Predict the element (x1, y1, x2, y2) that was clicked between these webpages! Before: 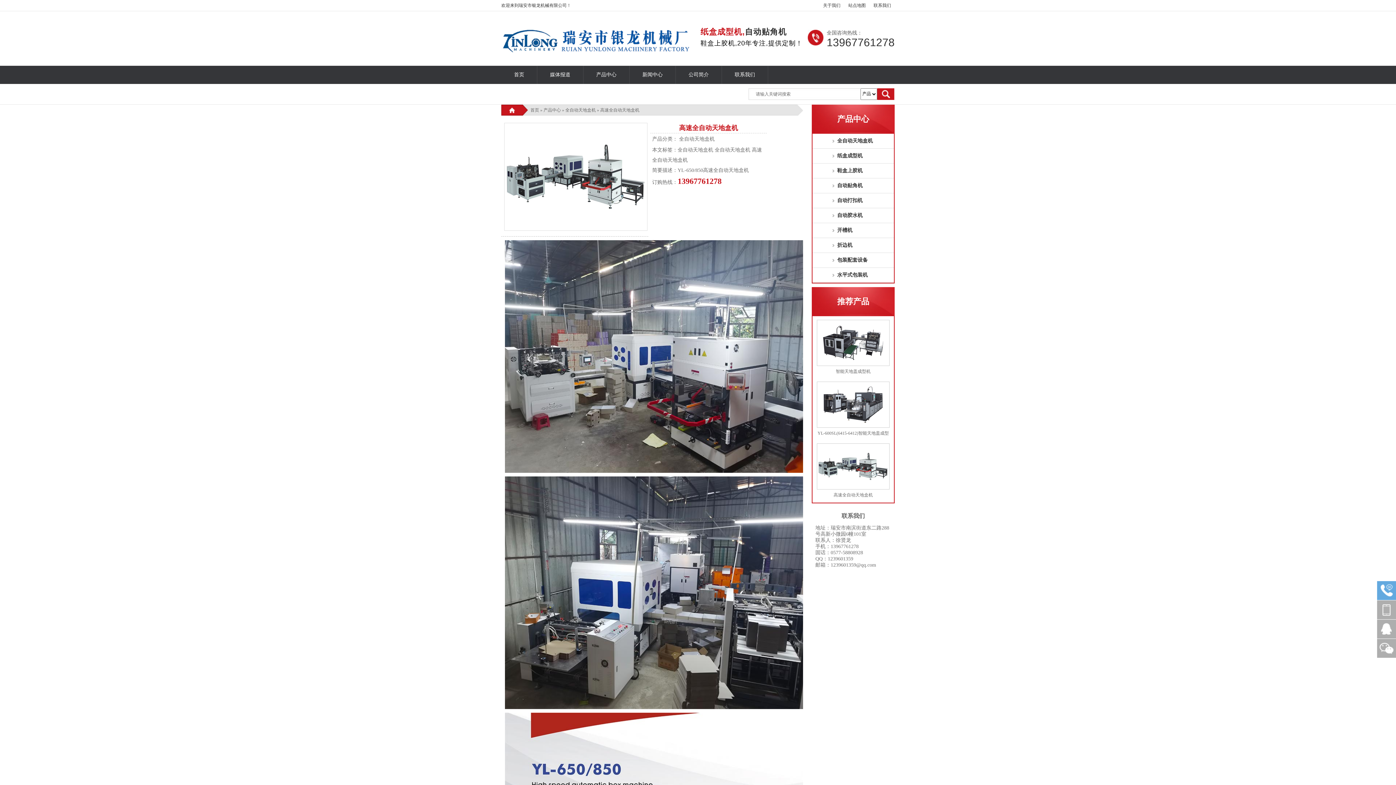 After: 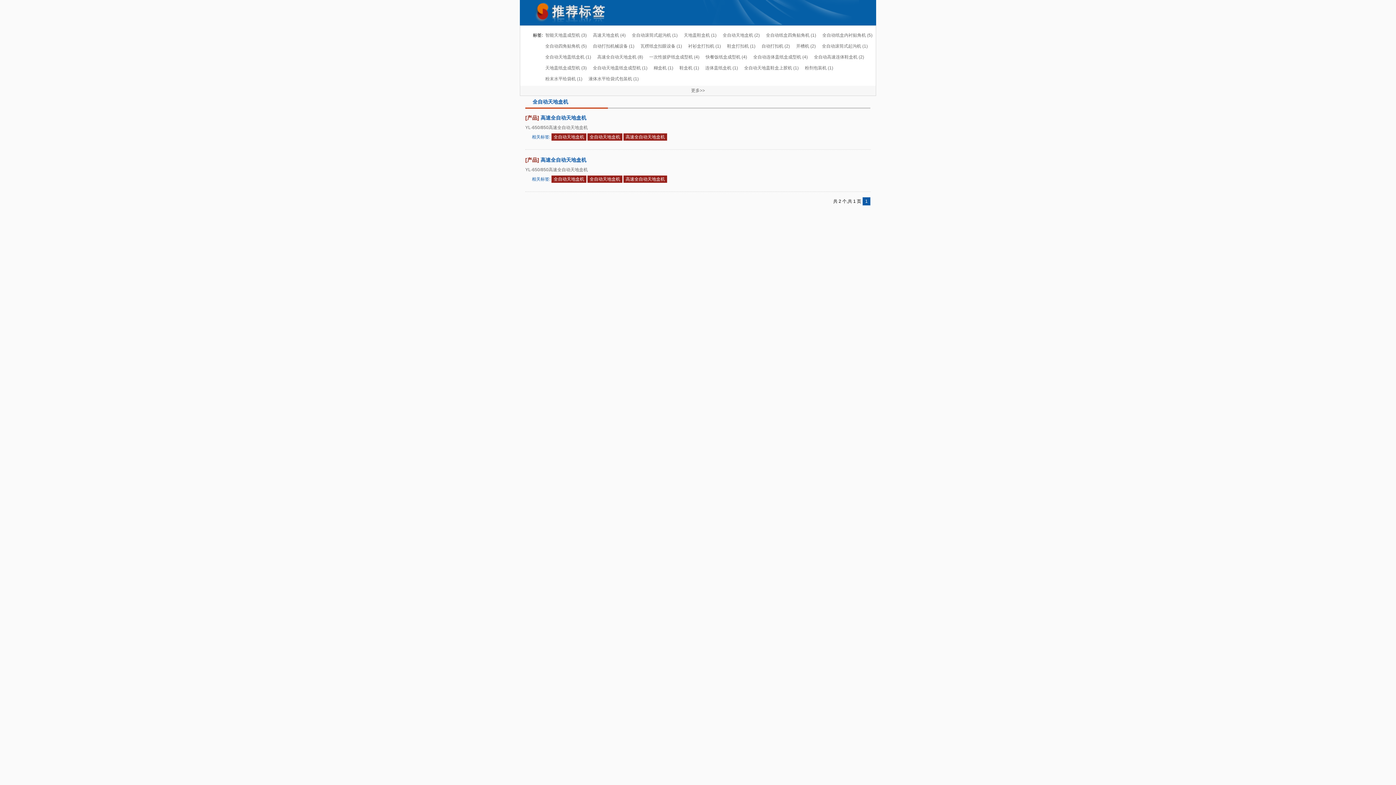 Action: label: 全自动天地盒机 bbox: (714, 147, 750, 152)